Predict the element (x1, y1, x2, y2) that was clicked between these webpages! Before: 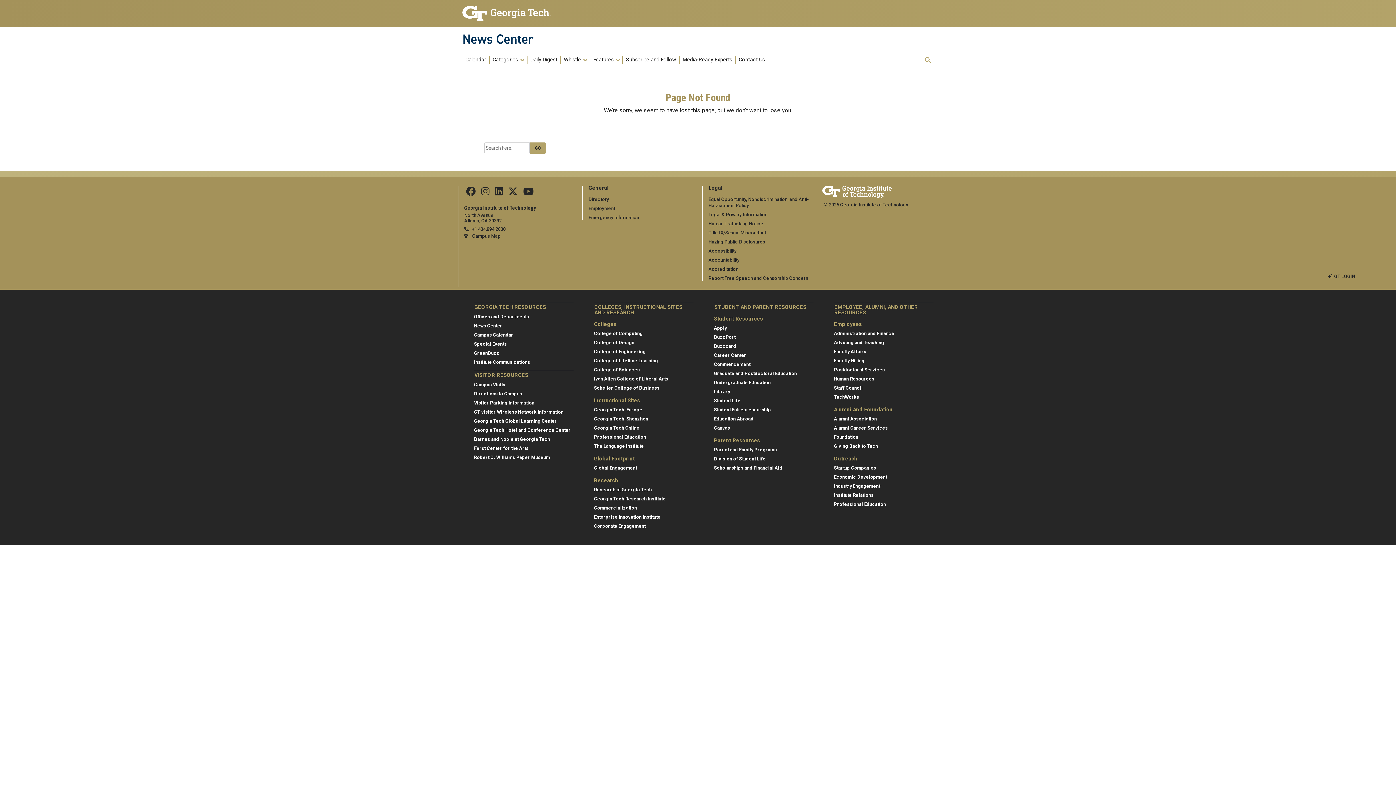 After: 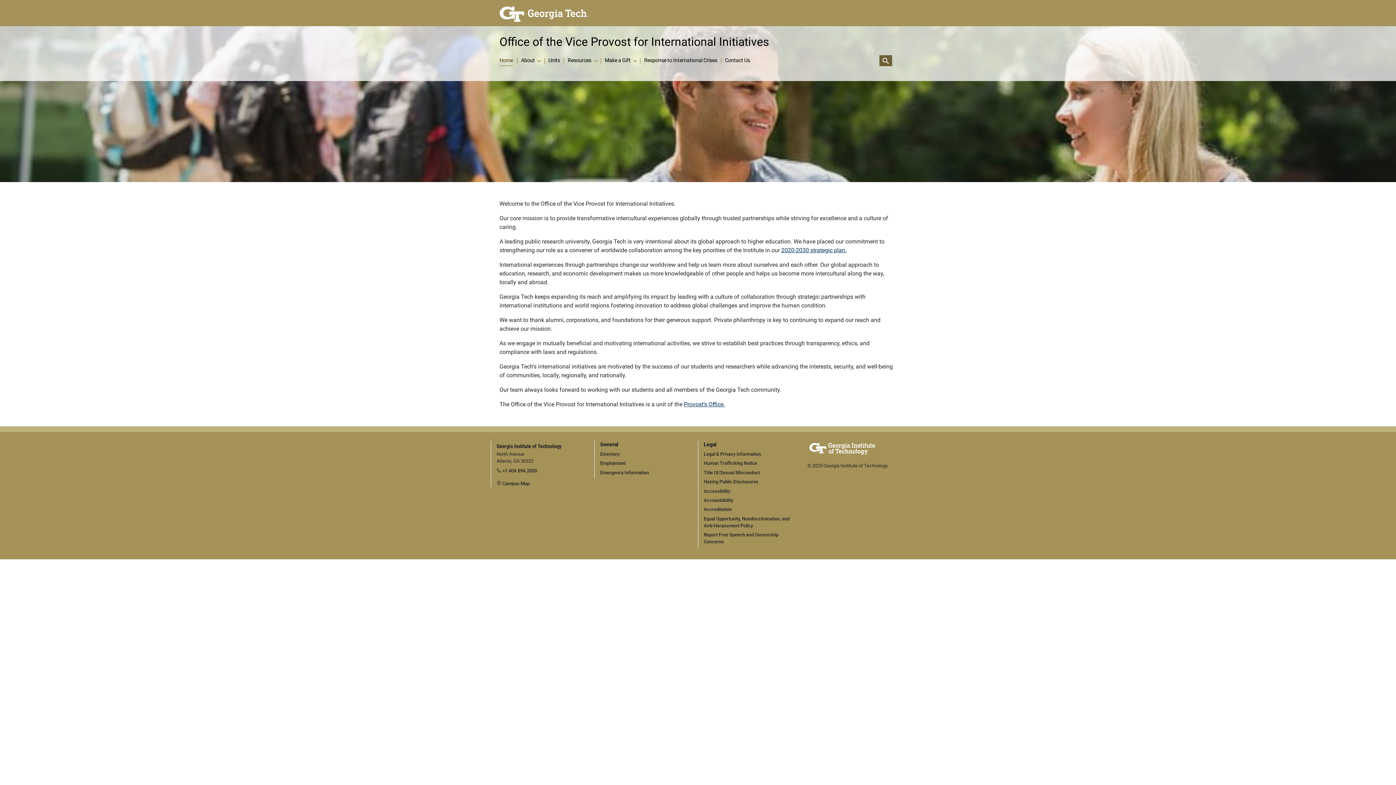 Action: bbox: (594, 465, 637, 471) label: Global Engagement